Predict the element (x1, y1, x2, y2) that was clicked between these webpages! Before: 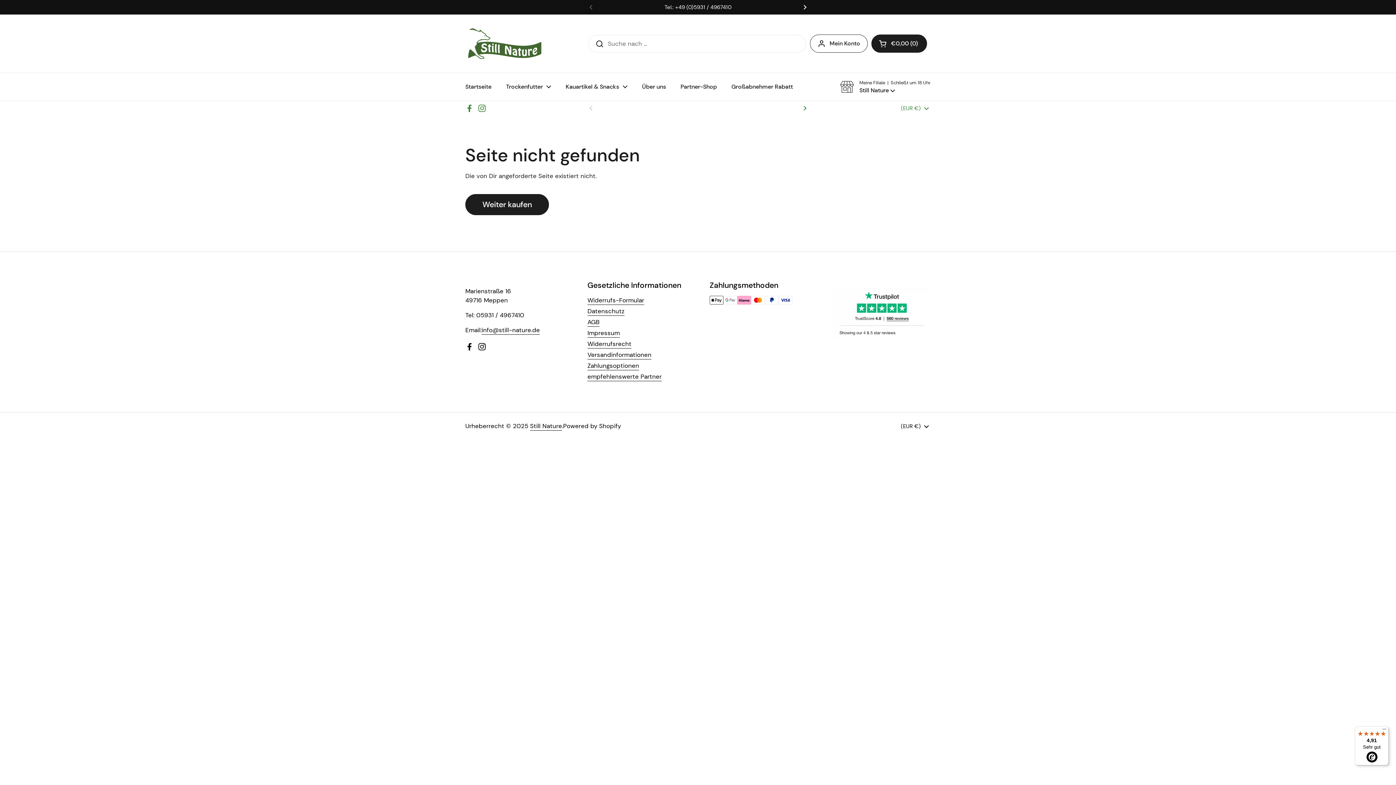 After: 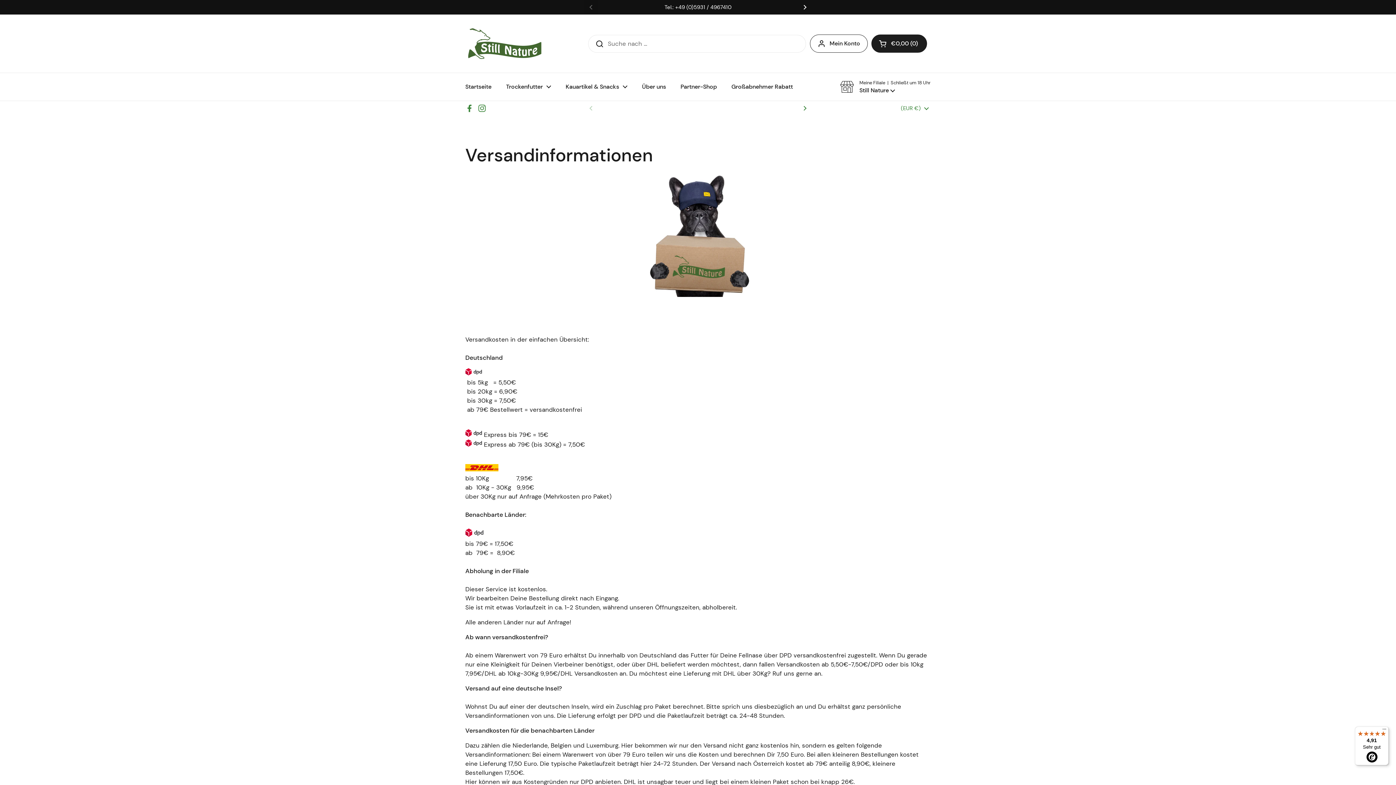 Action: label: Versandinformationen bbox: (587, 351, 651, 359)